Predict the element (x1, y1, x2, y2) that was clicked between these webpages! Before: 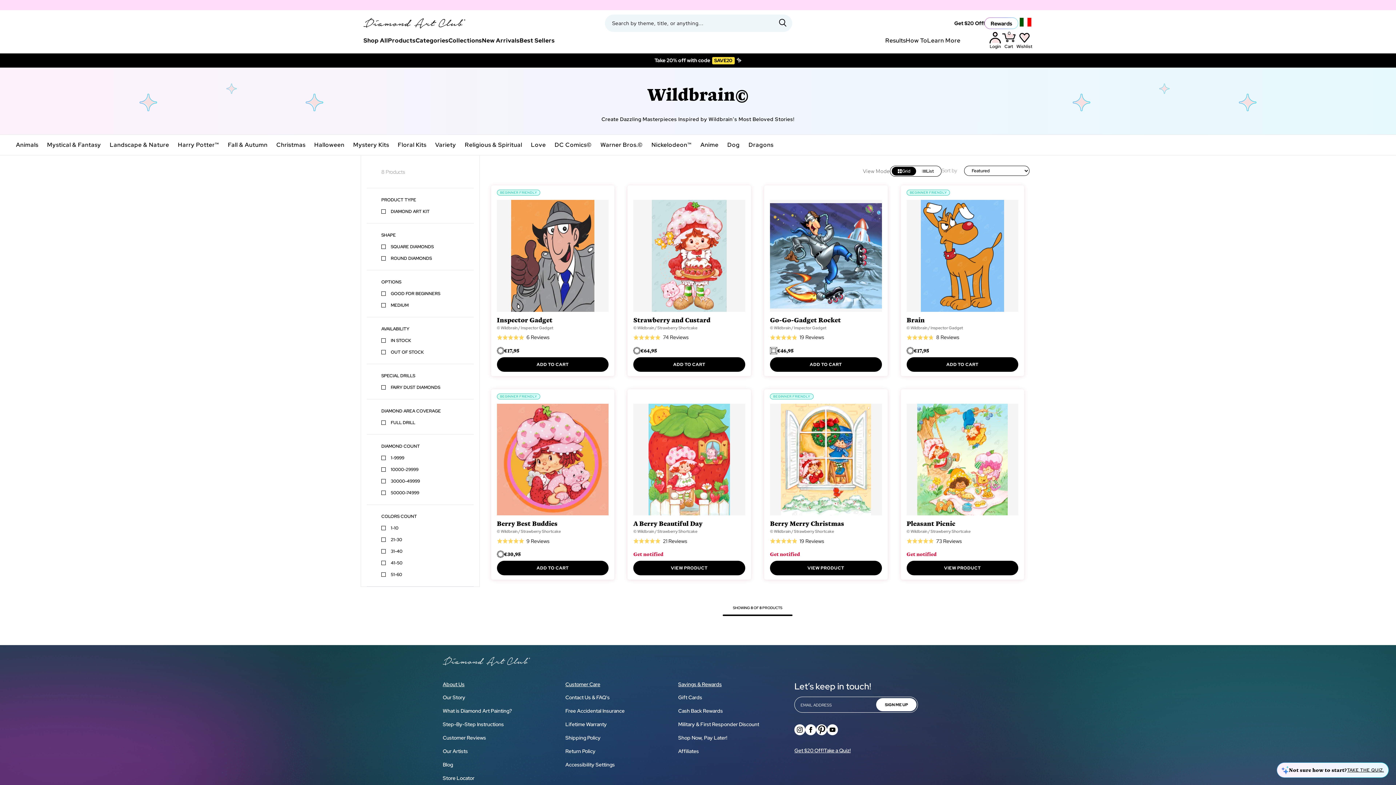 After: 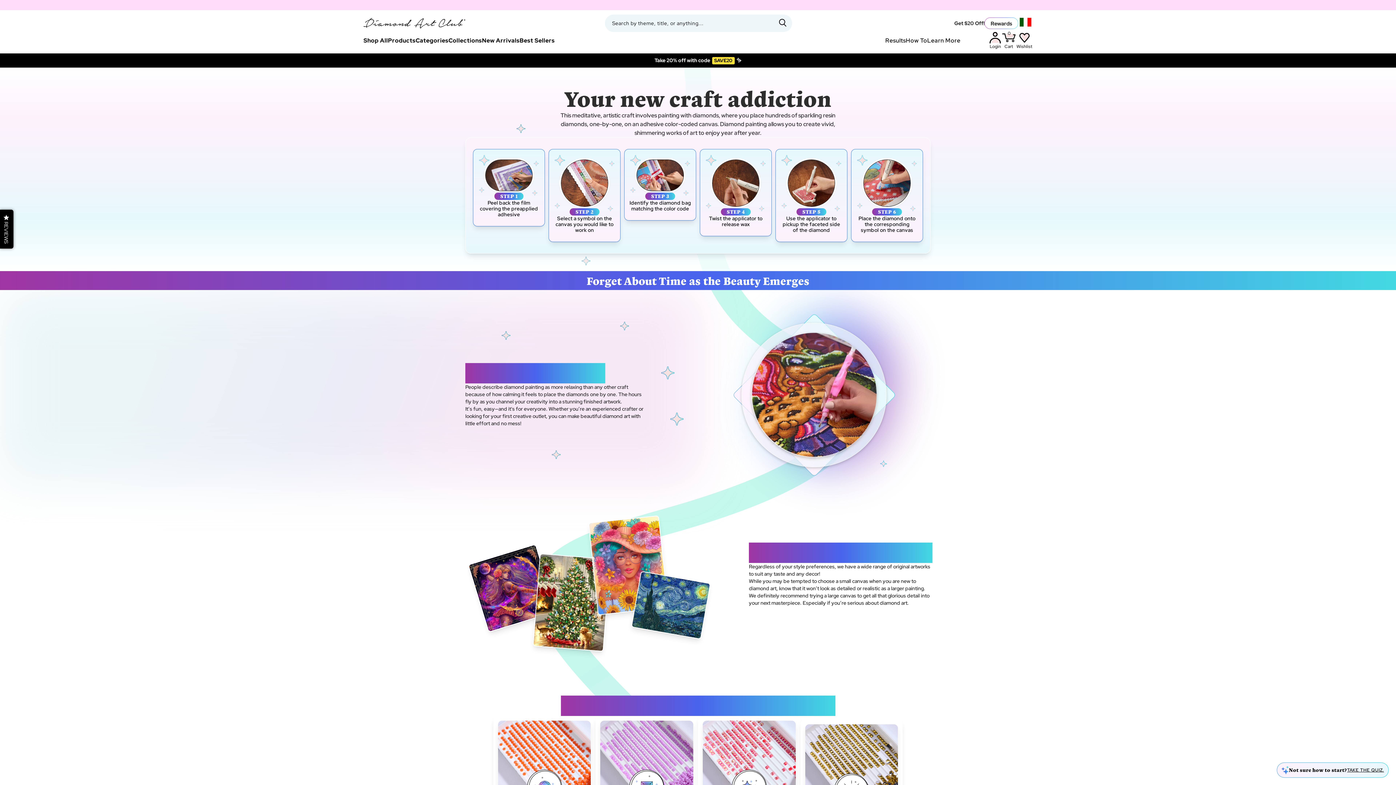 Action: bbox: (442, 721, 504, 728) label: Step-By-Step Instructions